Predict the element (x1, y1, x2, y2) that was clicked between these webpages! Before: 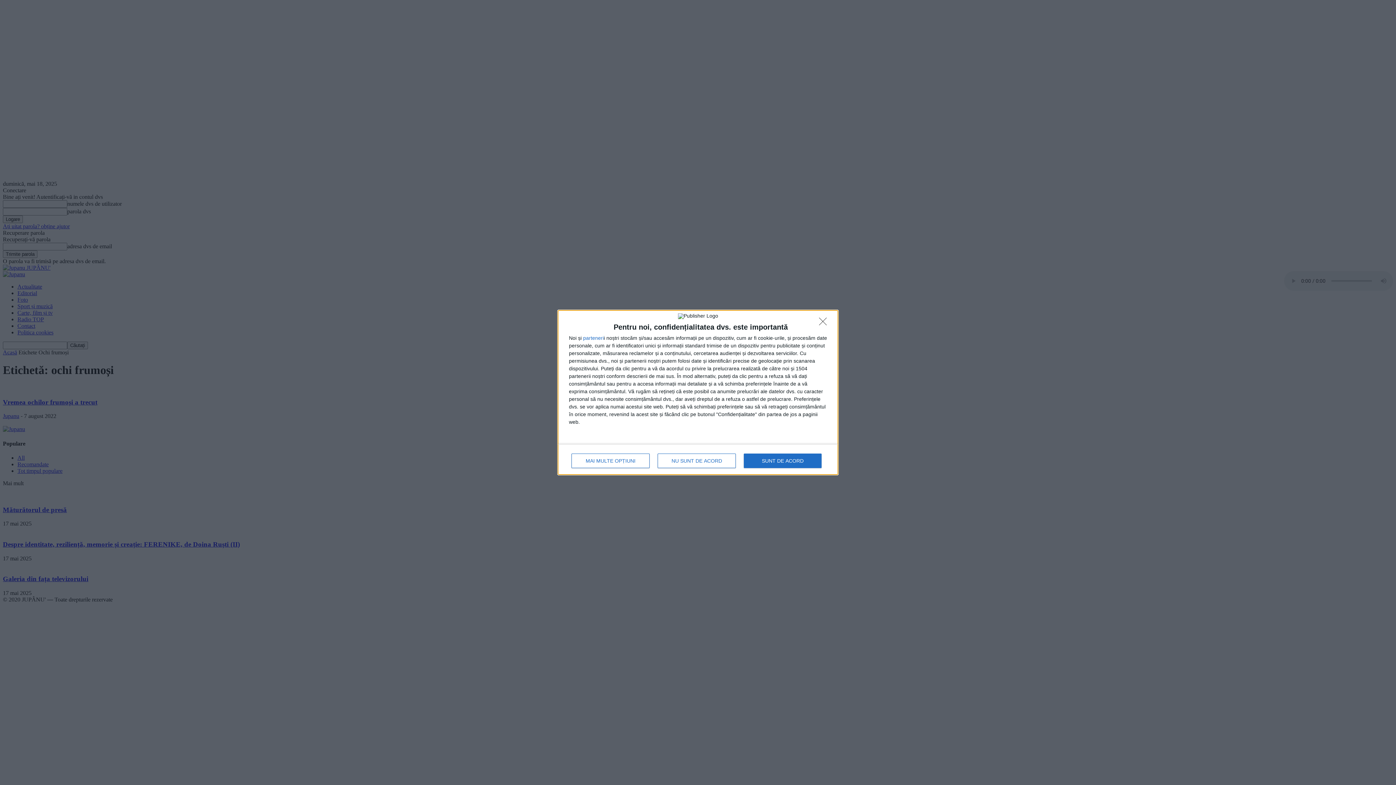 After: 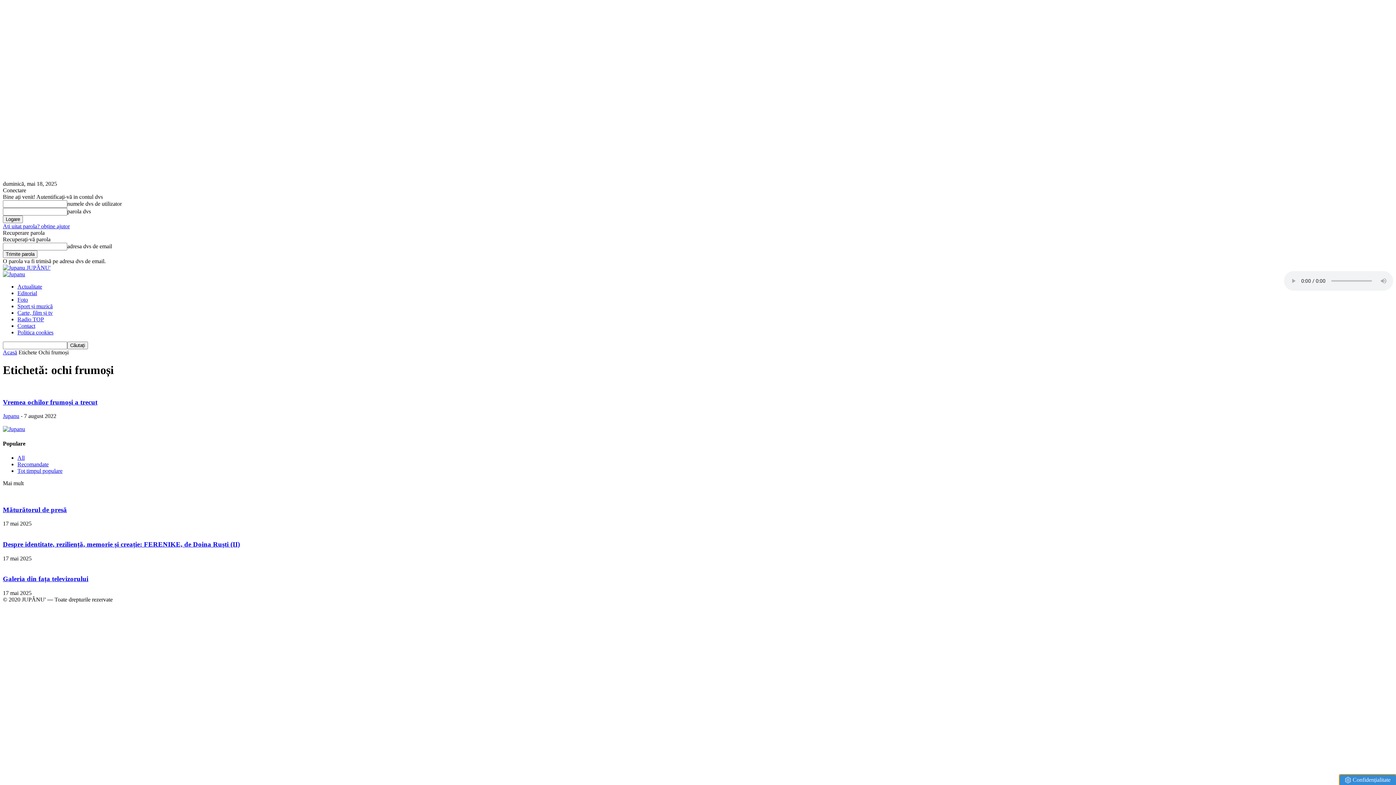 Action: bbox: (819, 317, 830, 329) label: NU SUNT DE ACORD